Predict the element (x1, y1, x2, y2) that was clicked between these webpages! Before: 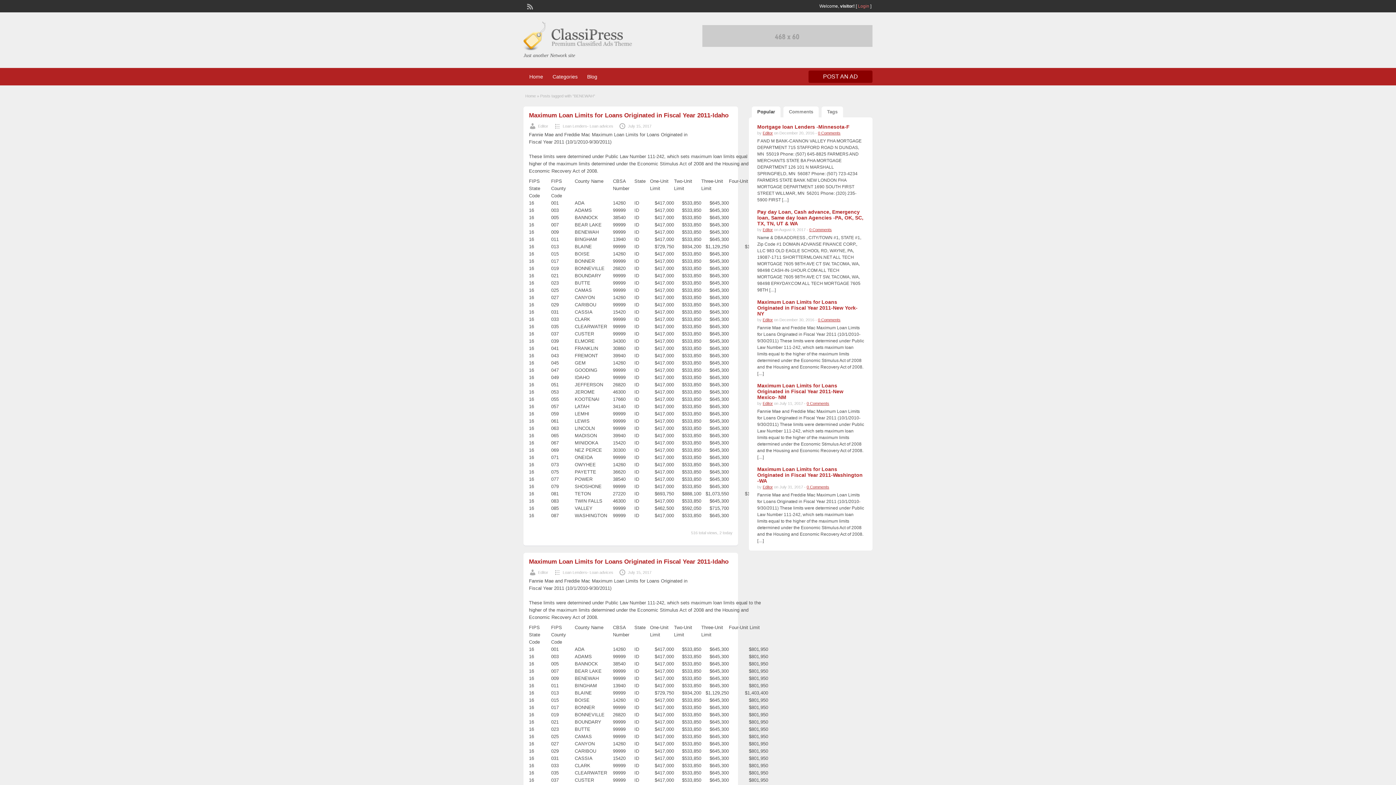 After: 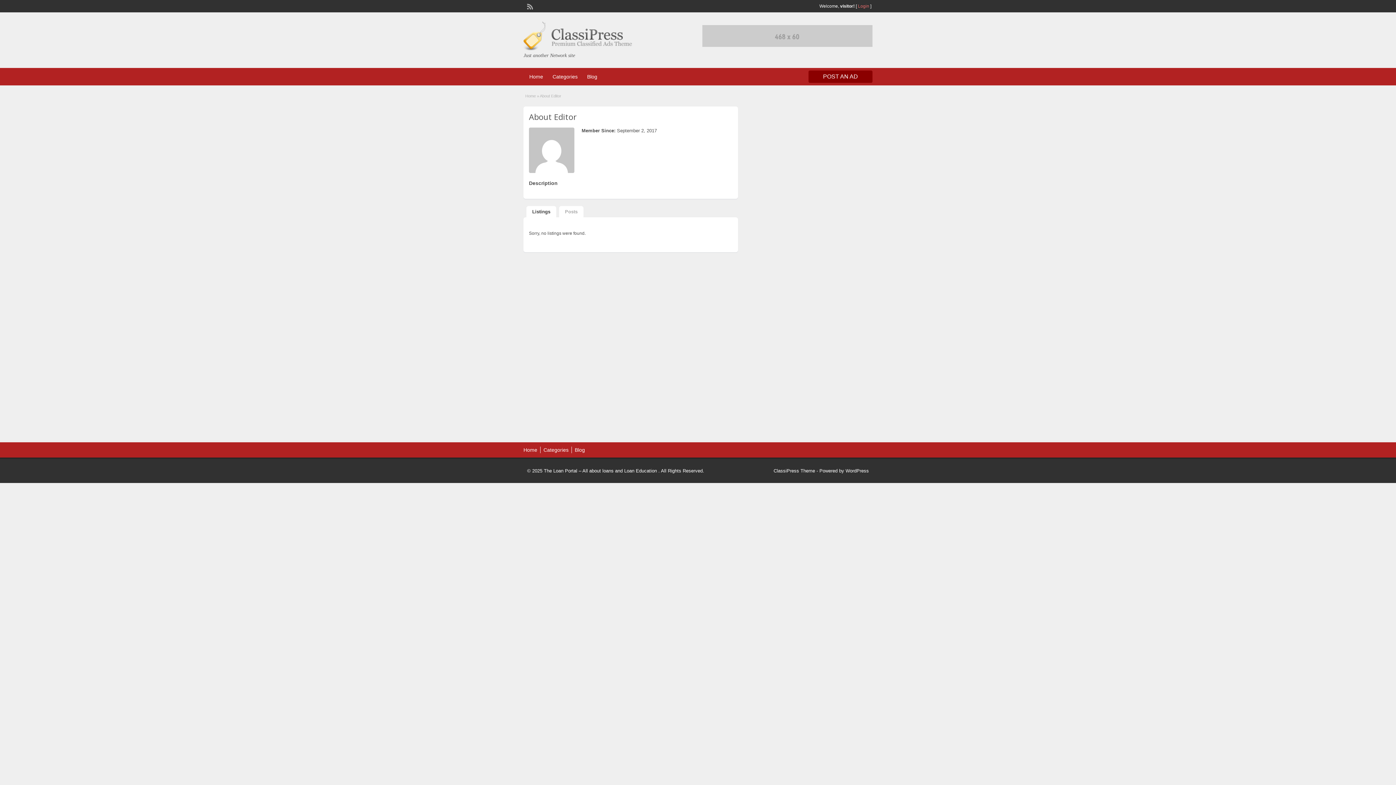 Action: bbox: (538, 124, 548, 128) label: Editor